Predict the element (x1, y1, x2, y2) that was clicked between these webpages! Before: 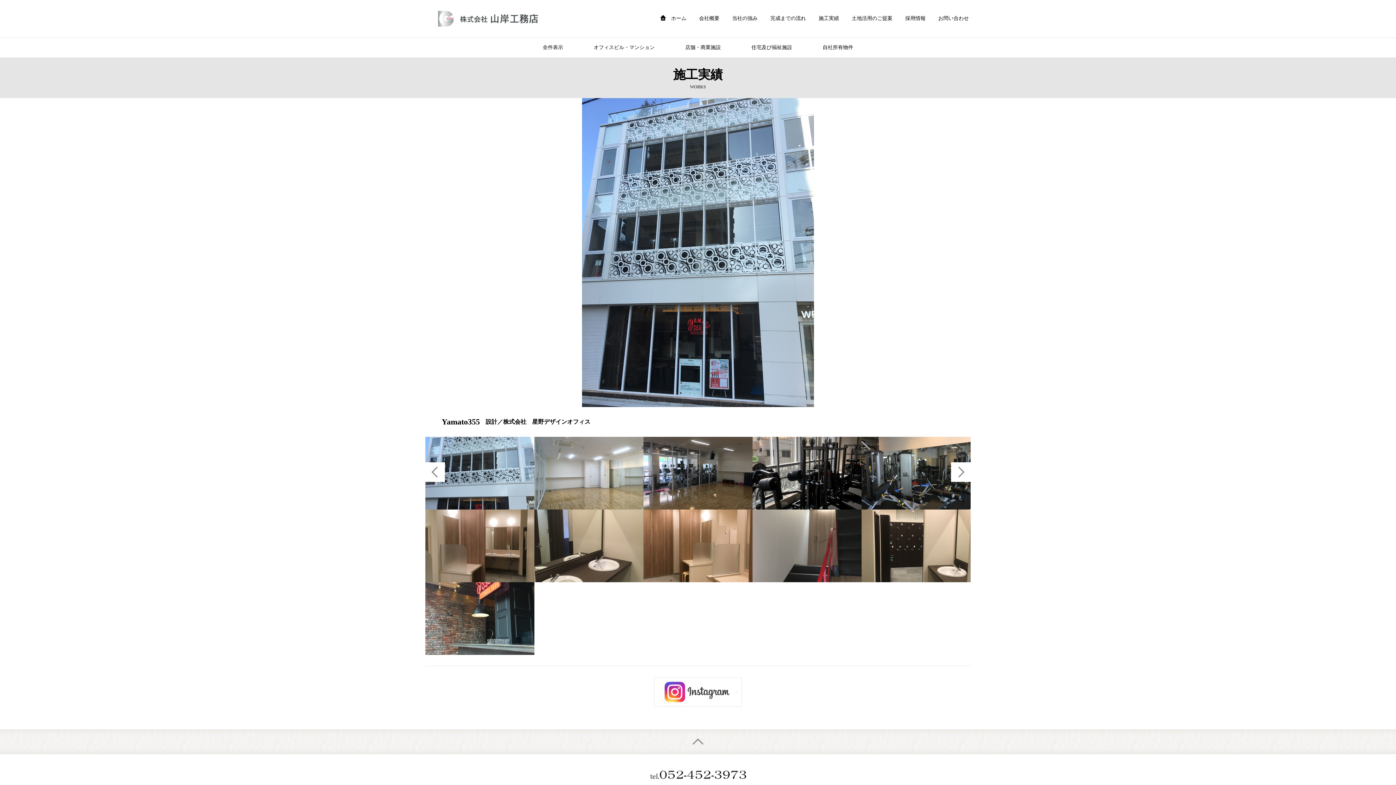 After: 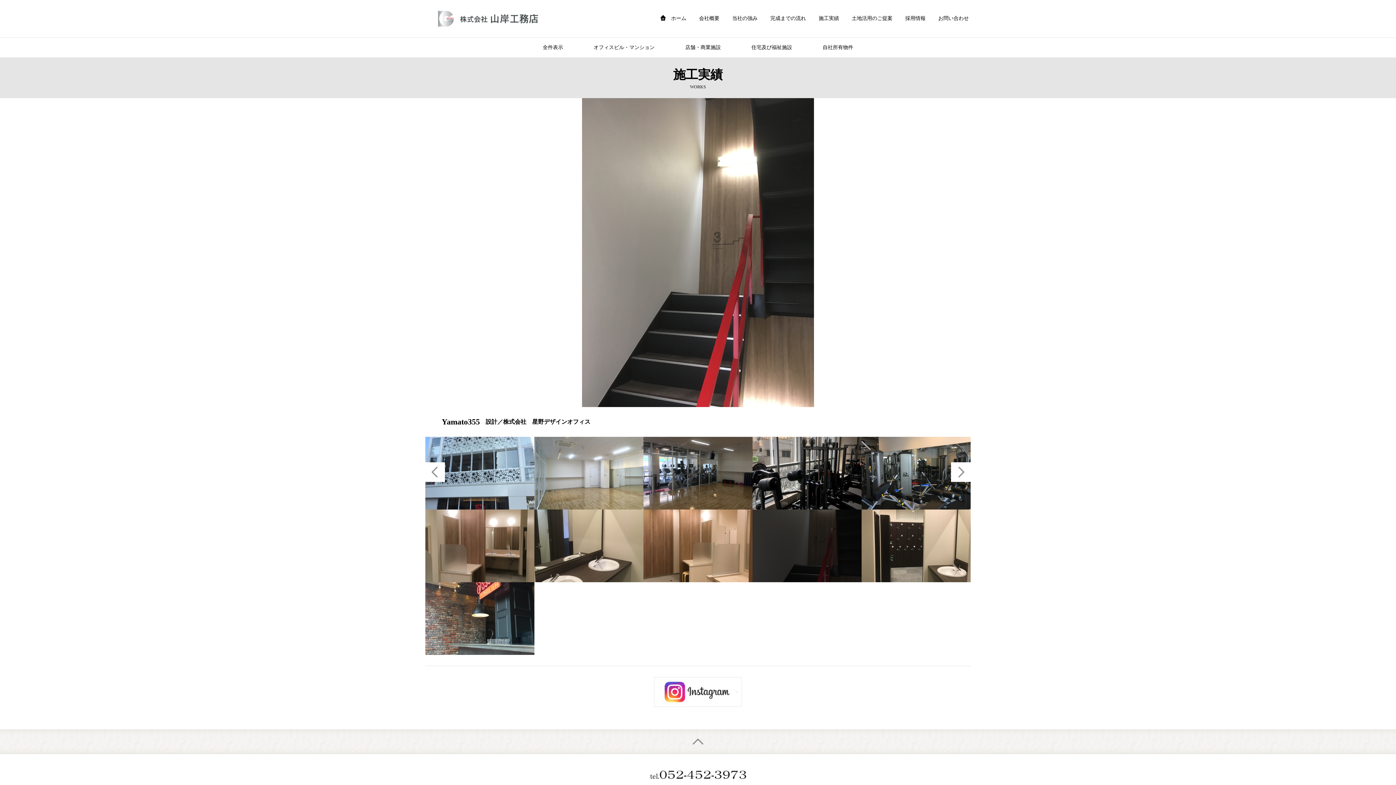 Action: bbox: (752, 509, 861, 582)